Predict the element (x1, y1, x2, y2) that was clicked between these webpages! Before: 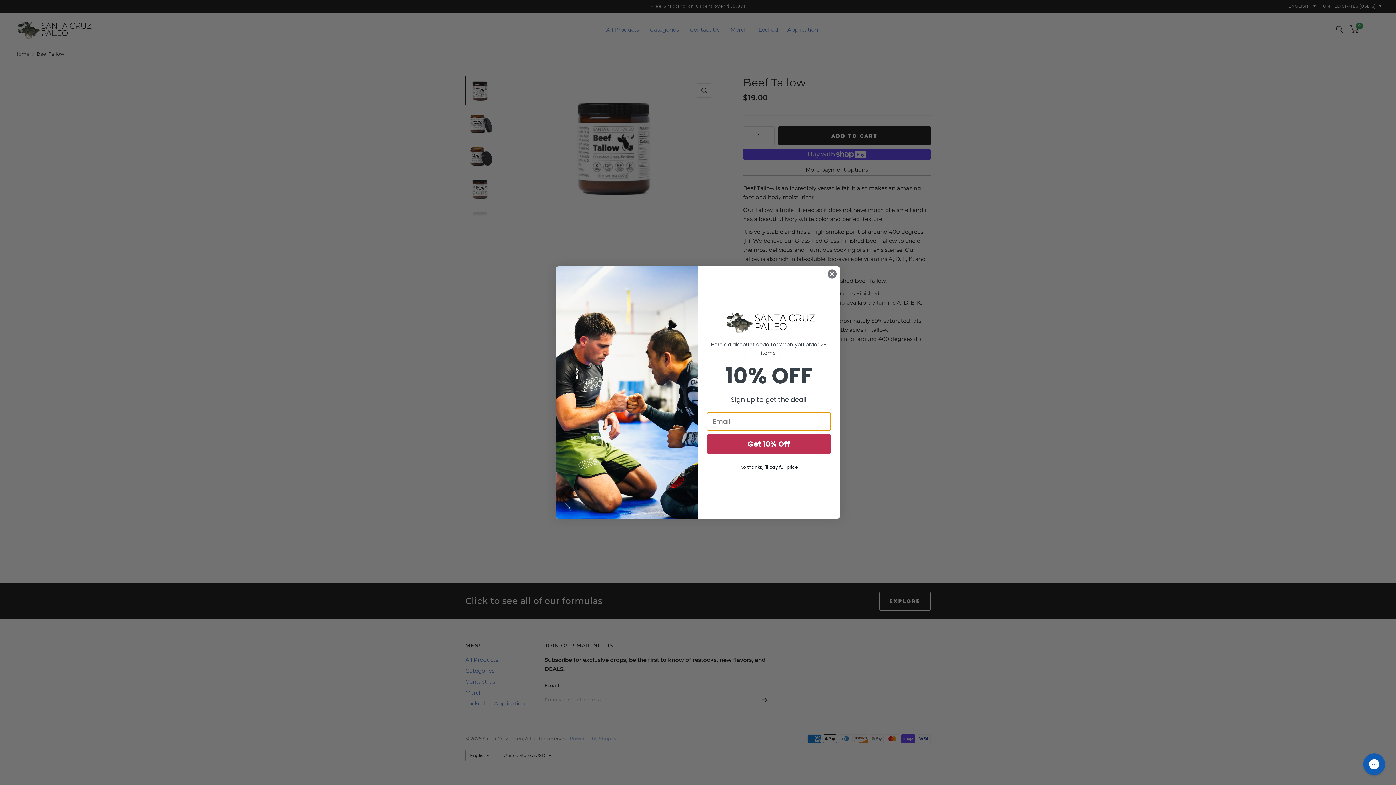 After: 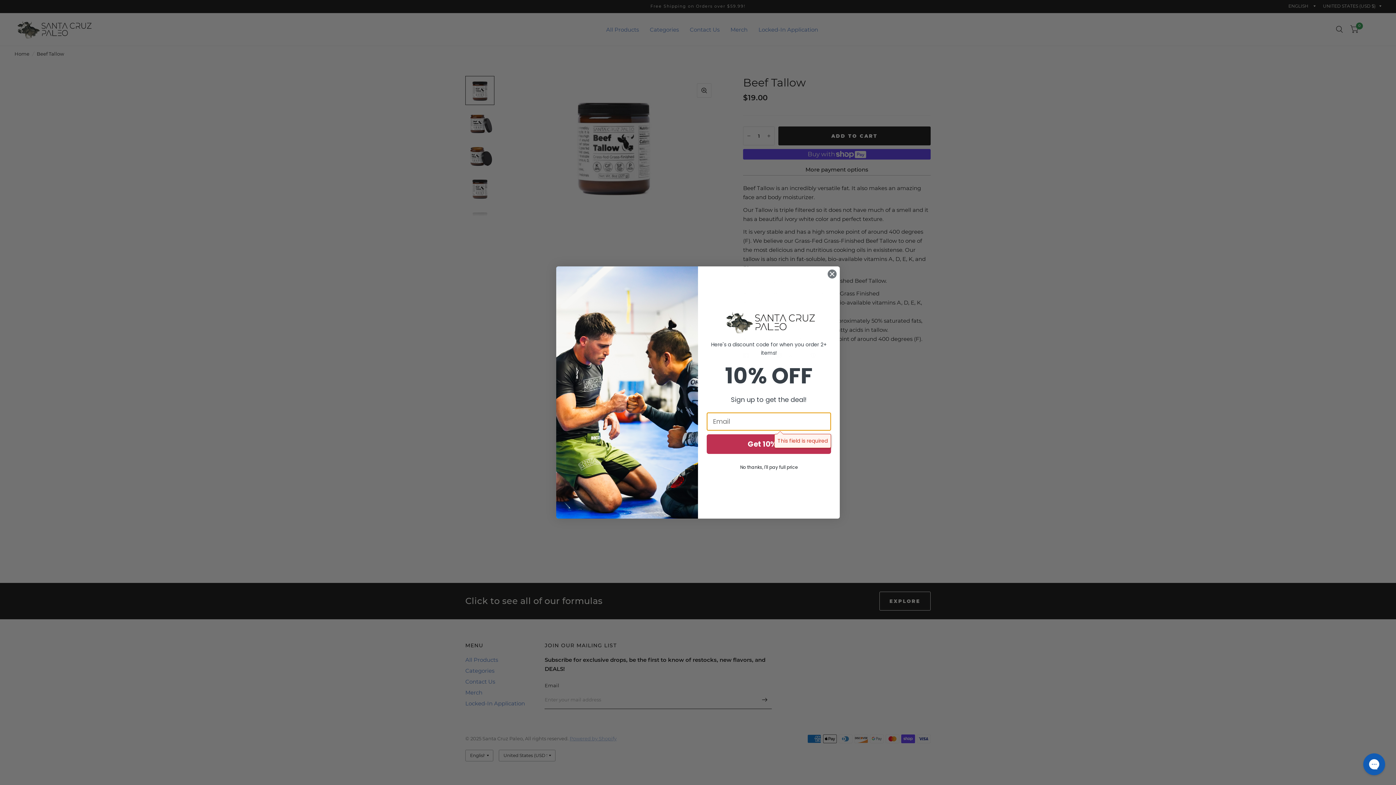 Action: label: Get 10% Off bbox: (706, 434, 831, 454)